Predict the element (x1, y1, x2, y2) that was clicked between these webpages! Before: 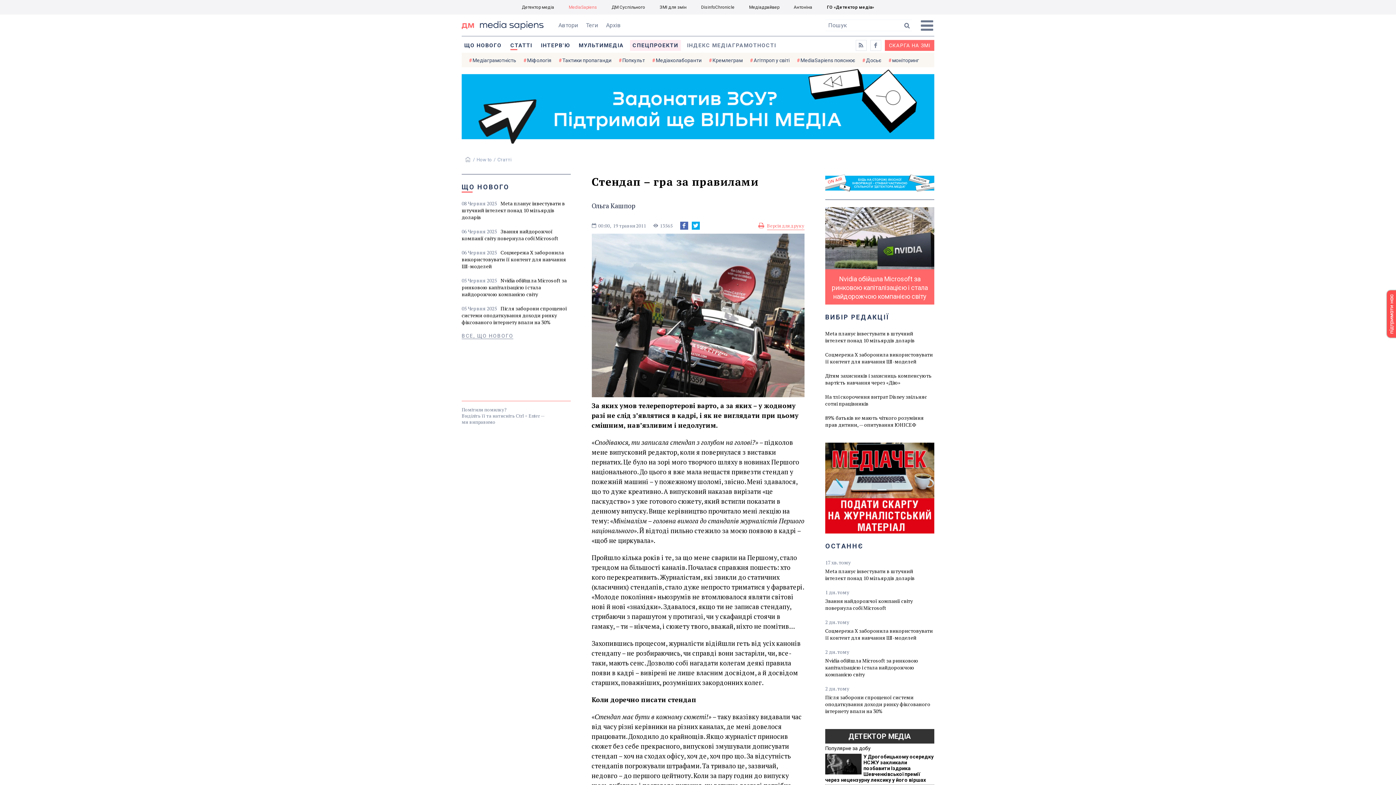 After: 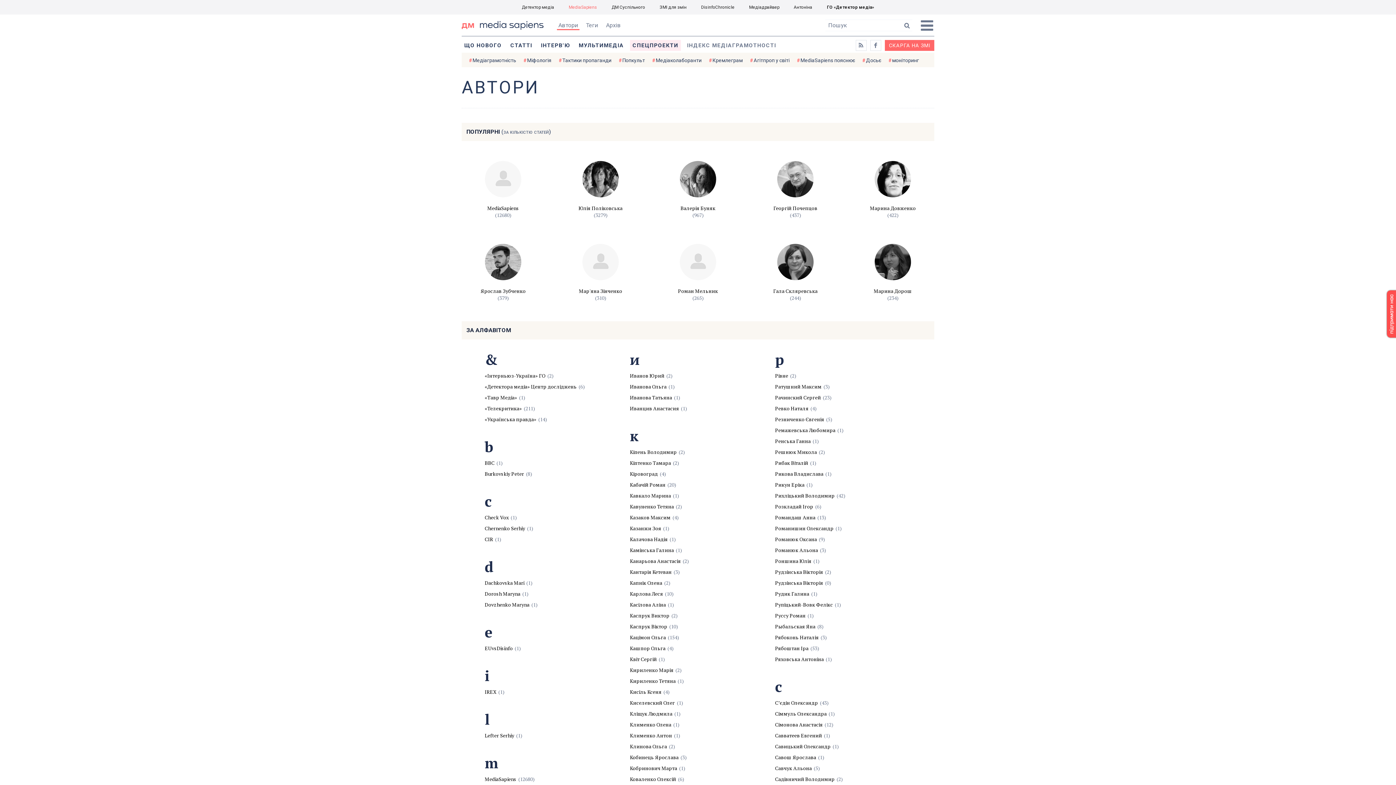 Action: label: Автори bbox: (557, 18, 579, 32)